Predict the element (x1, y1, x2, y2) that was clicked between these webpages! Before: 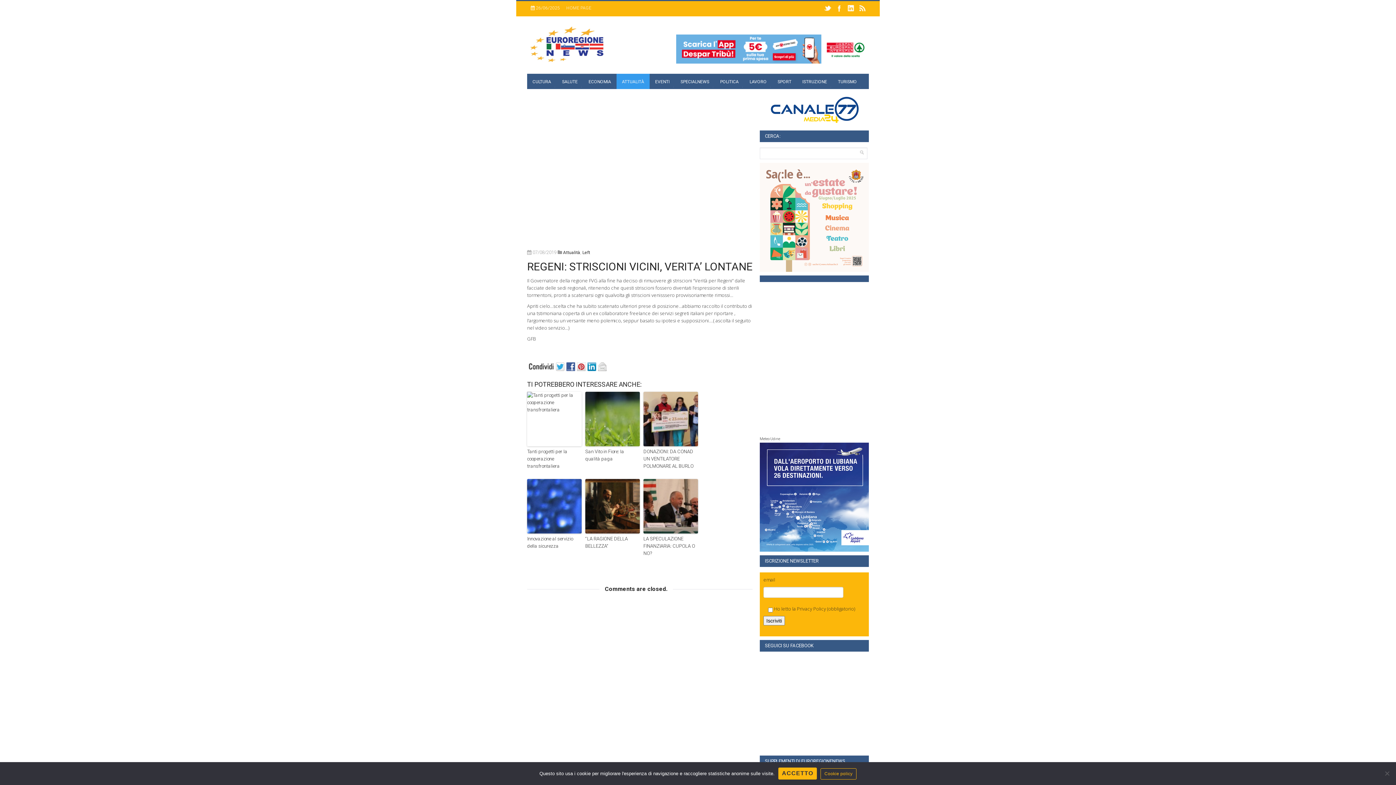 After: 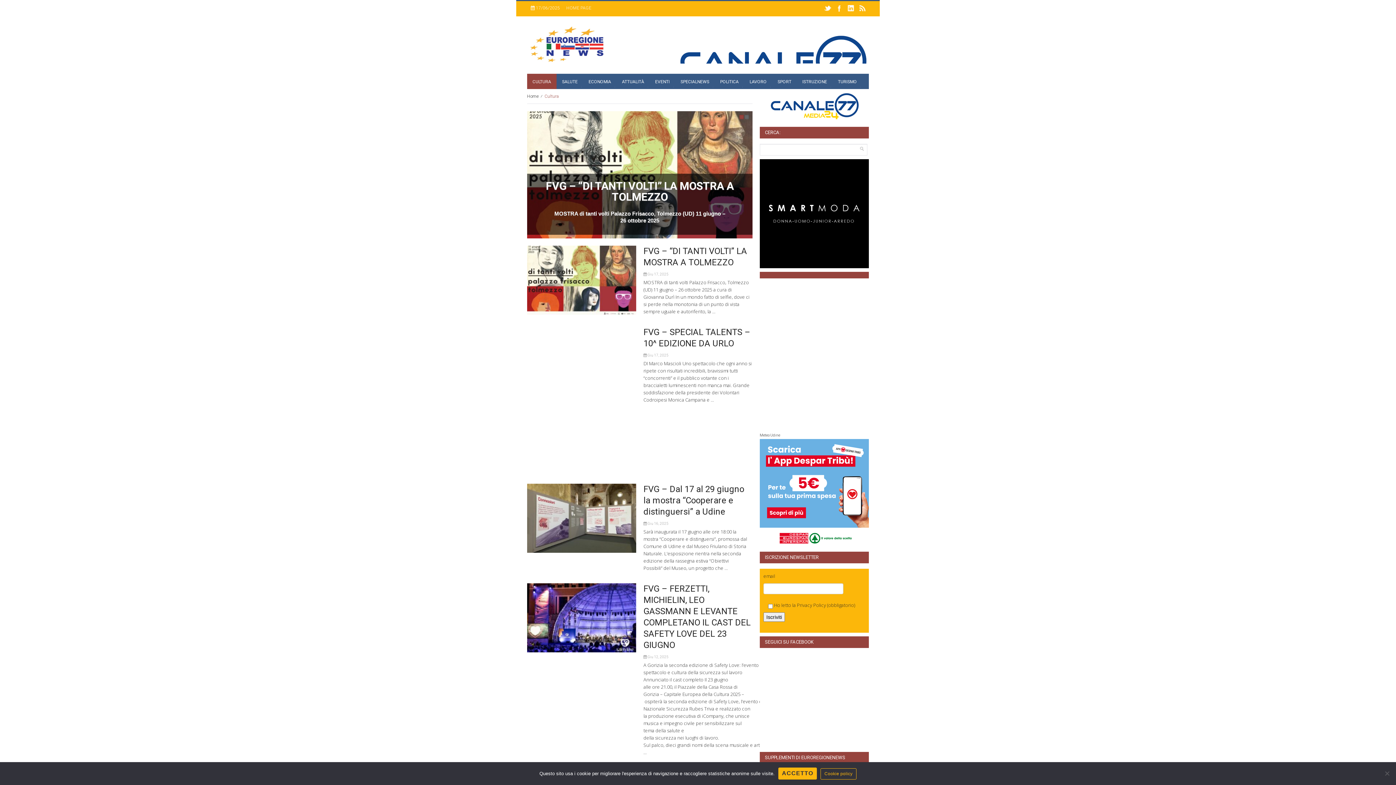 Action: bbox: (527, 73, 556, 89) label: CULTURA